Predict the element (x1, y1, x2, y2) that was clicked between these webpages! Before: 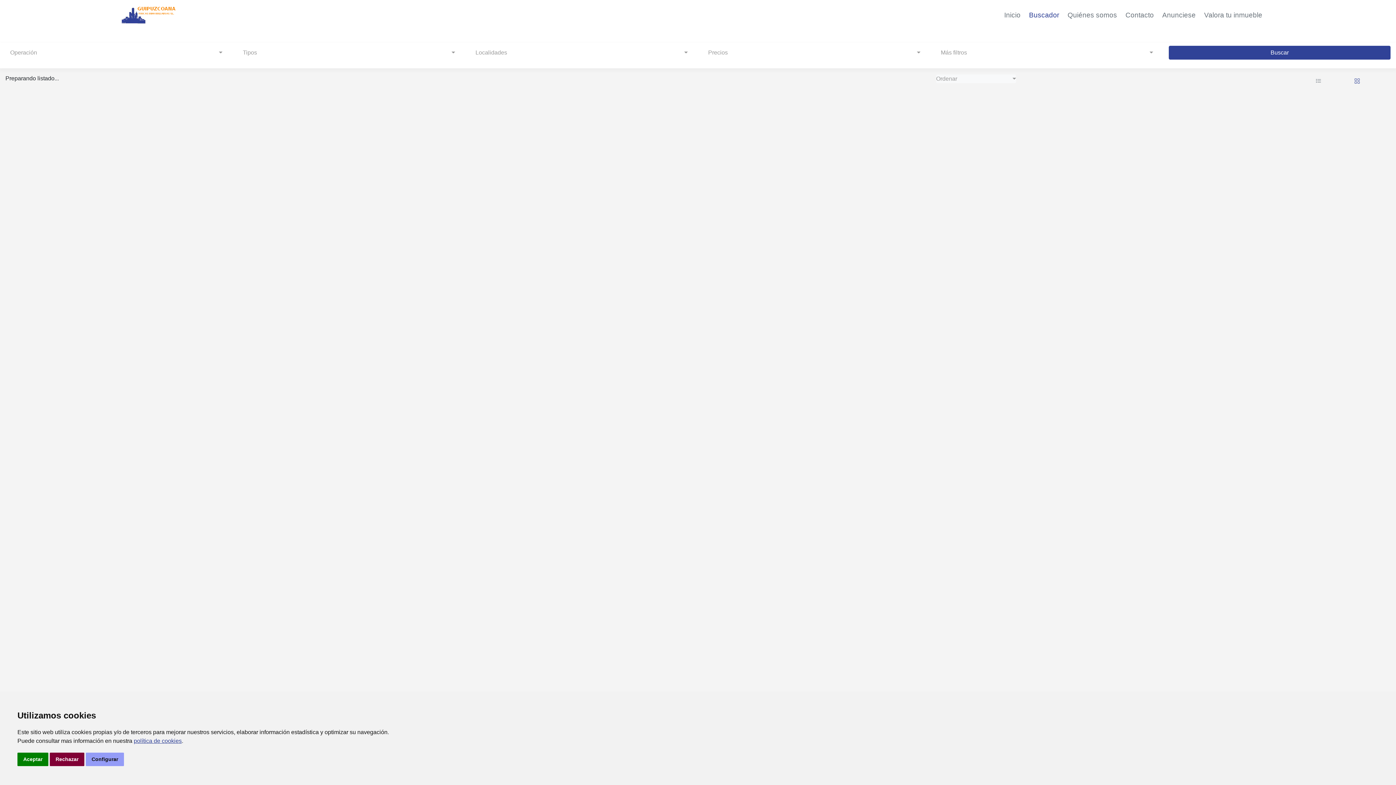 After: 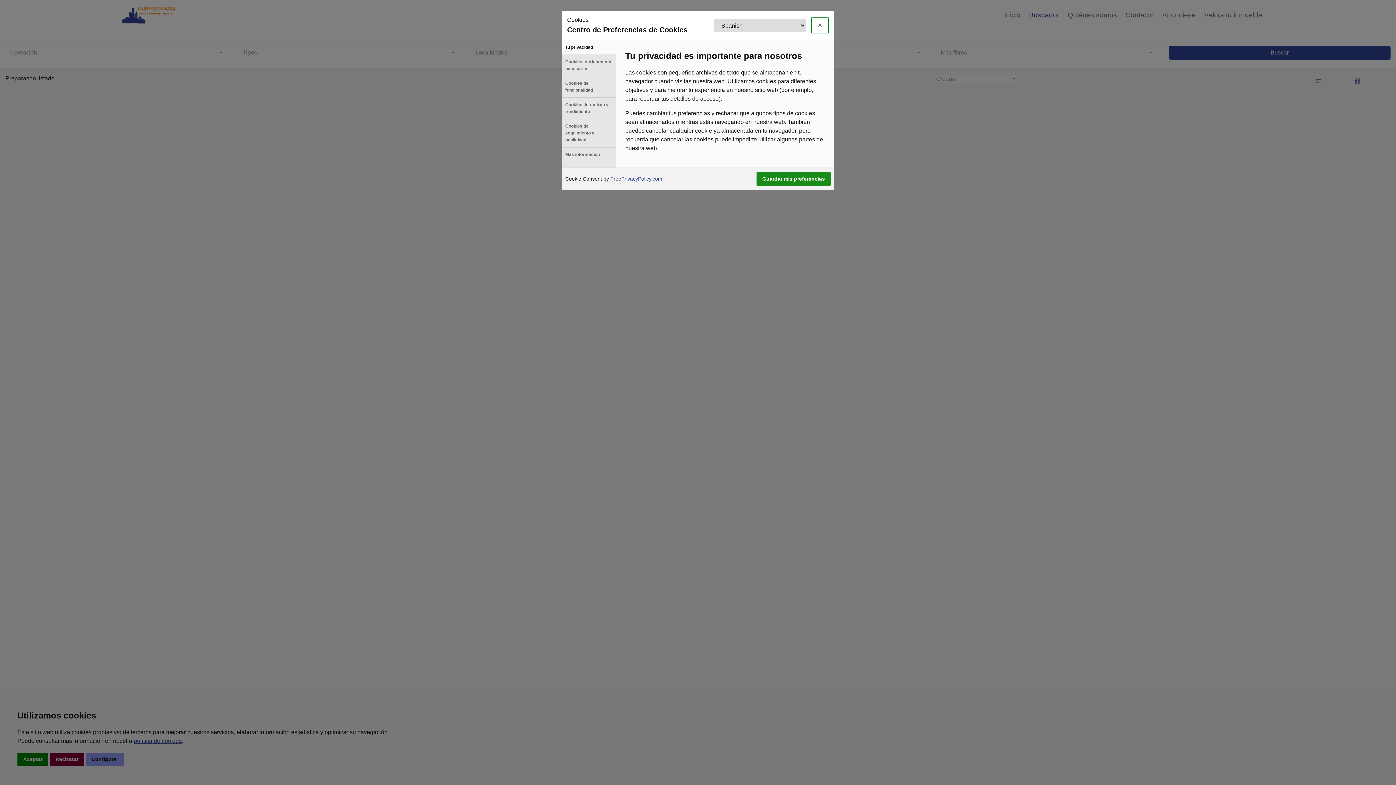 Action: bbox: (85, 753, 124, 766) label: Configurar